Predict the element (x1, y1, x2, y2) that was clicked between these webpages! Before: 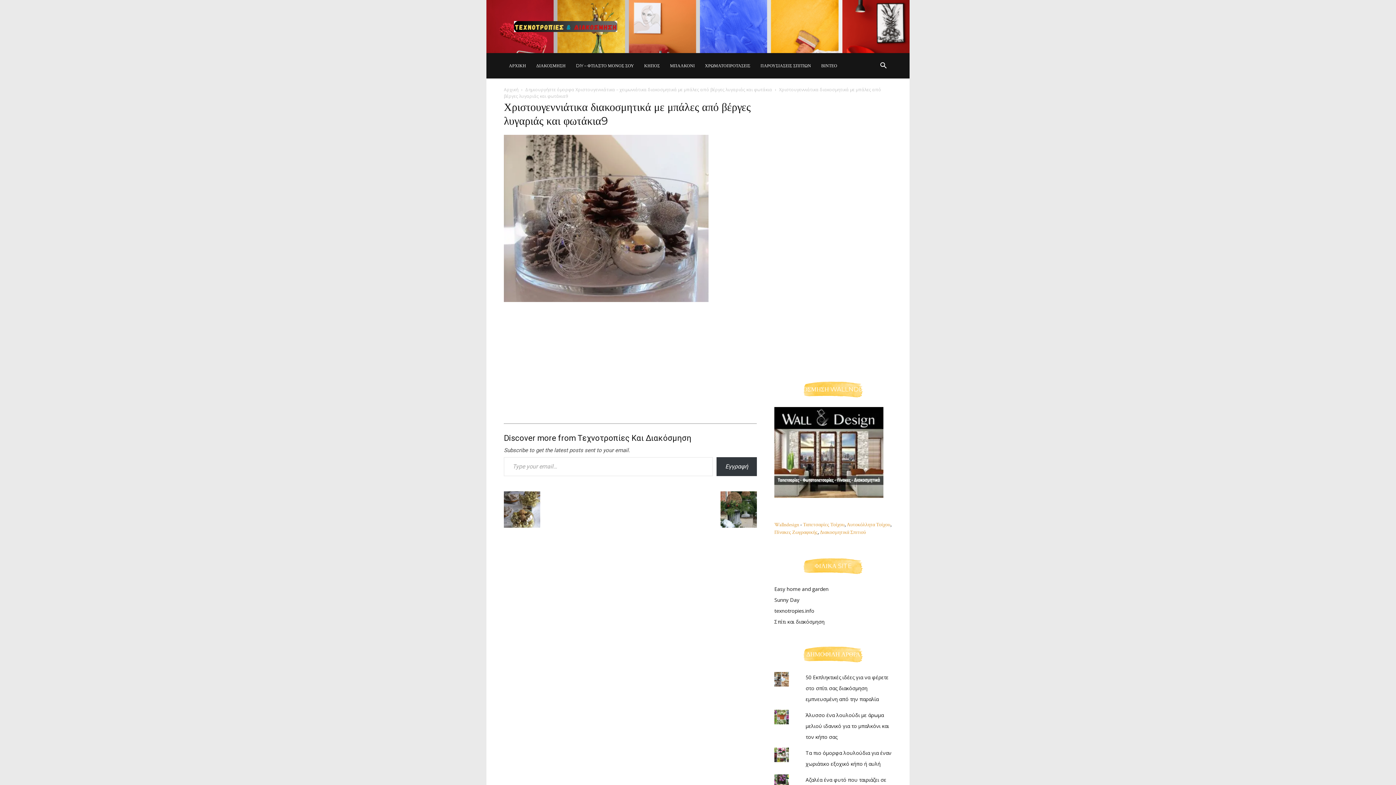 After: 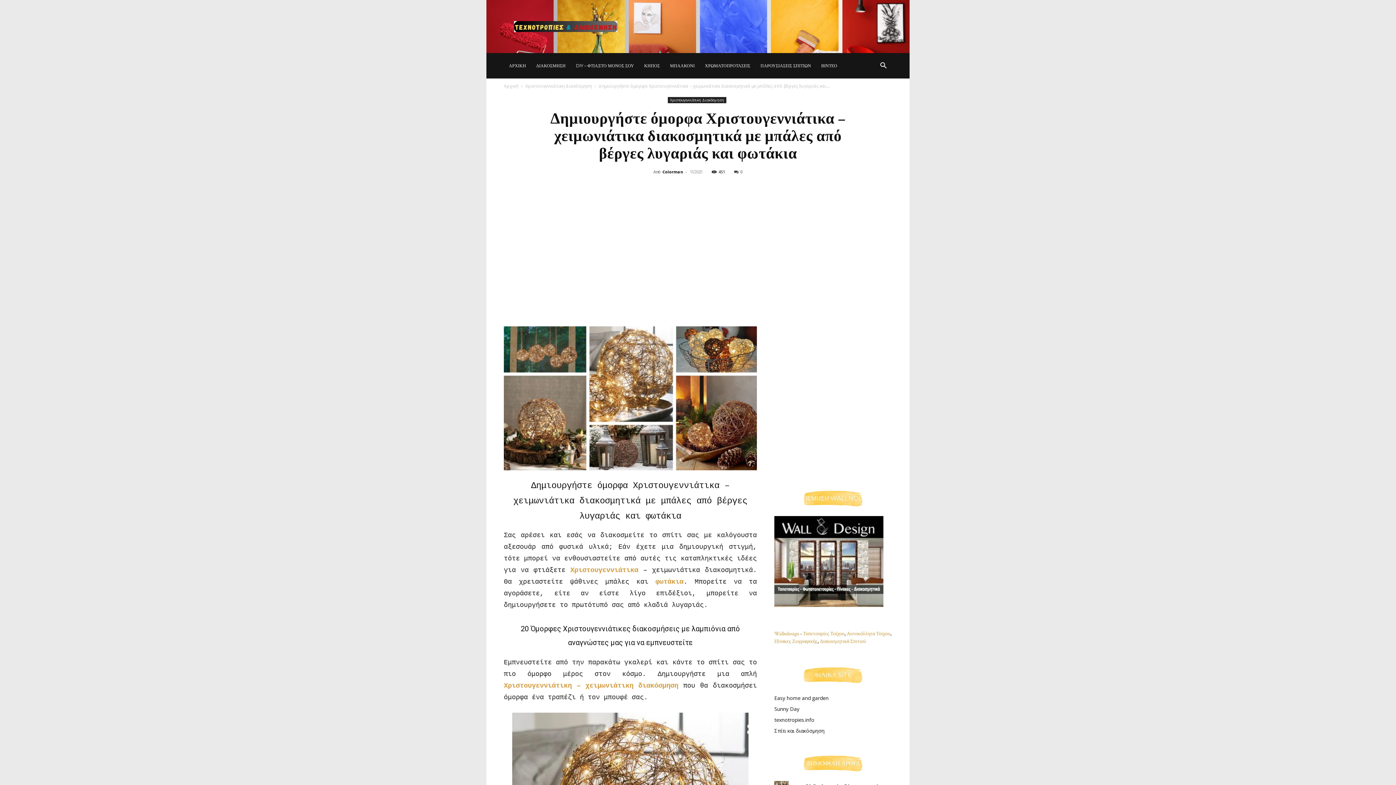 Action: bbox: (525, 86, 772, 92) label: Δημιουργήστε όμορφα Χριστουγεννιάτικα – χειμωνιάτικα διακοσμητικά με μπάλες από βέργες λυγαριάς και φωτάκια